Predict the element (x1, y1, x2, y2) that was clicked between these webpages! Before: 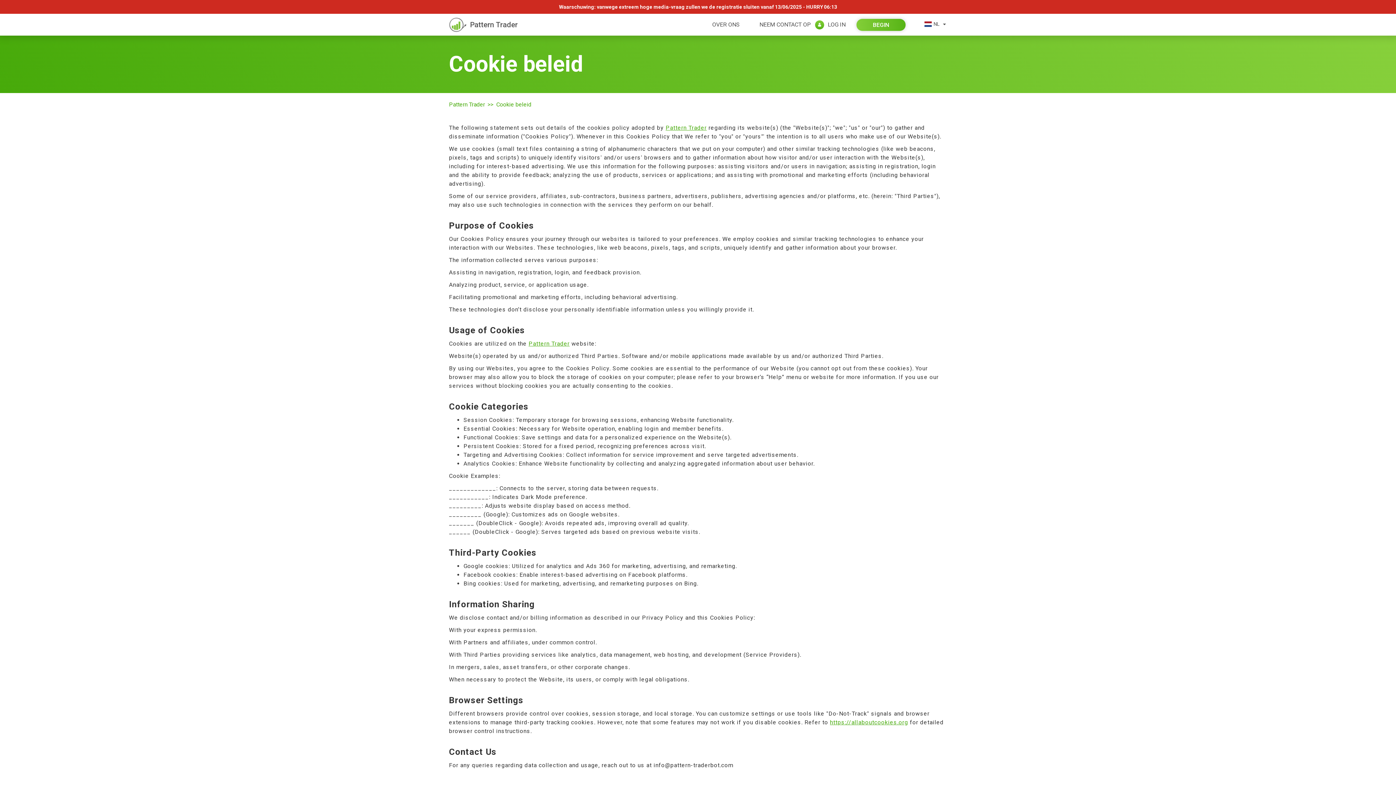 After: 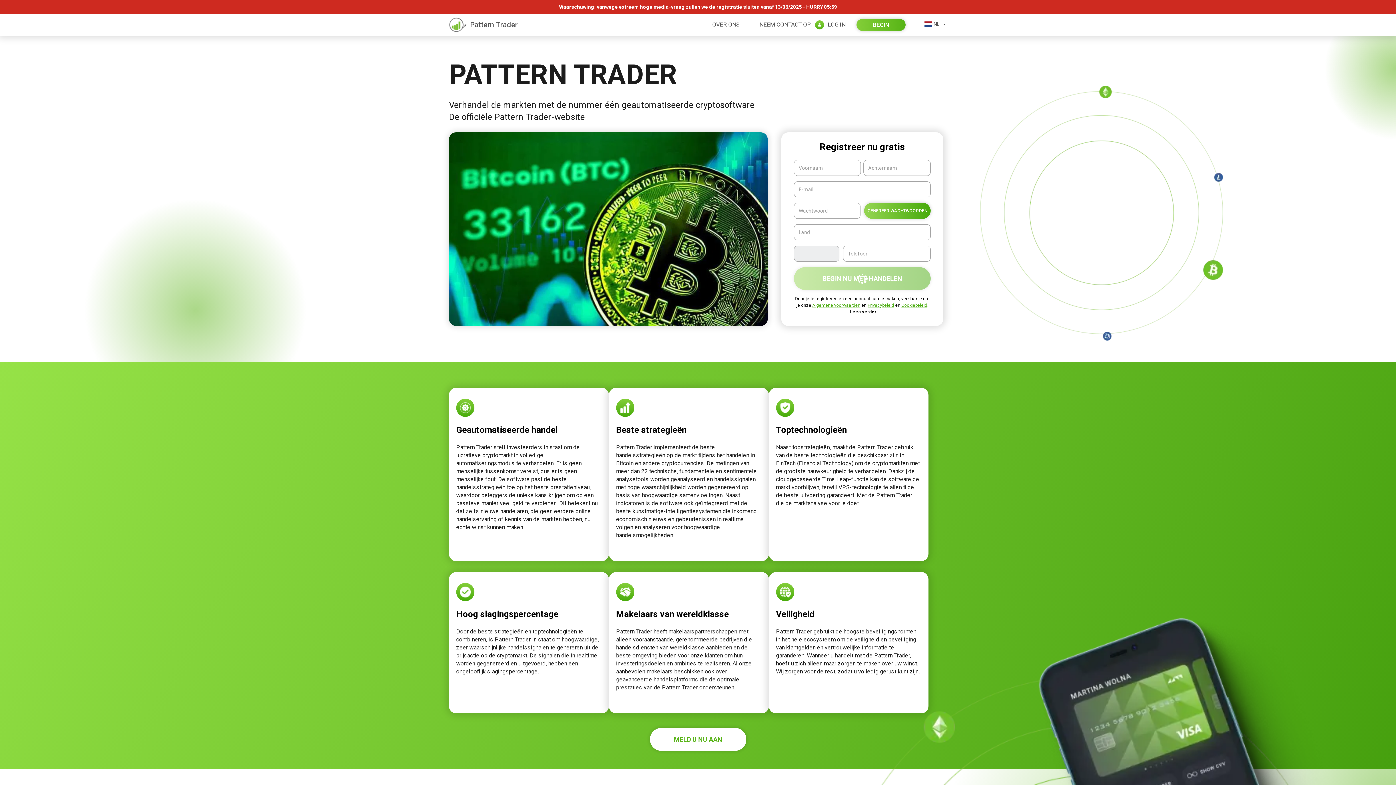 Action: bbox: (449, 101, 485, 108) label: Pattern Trader